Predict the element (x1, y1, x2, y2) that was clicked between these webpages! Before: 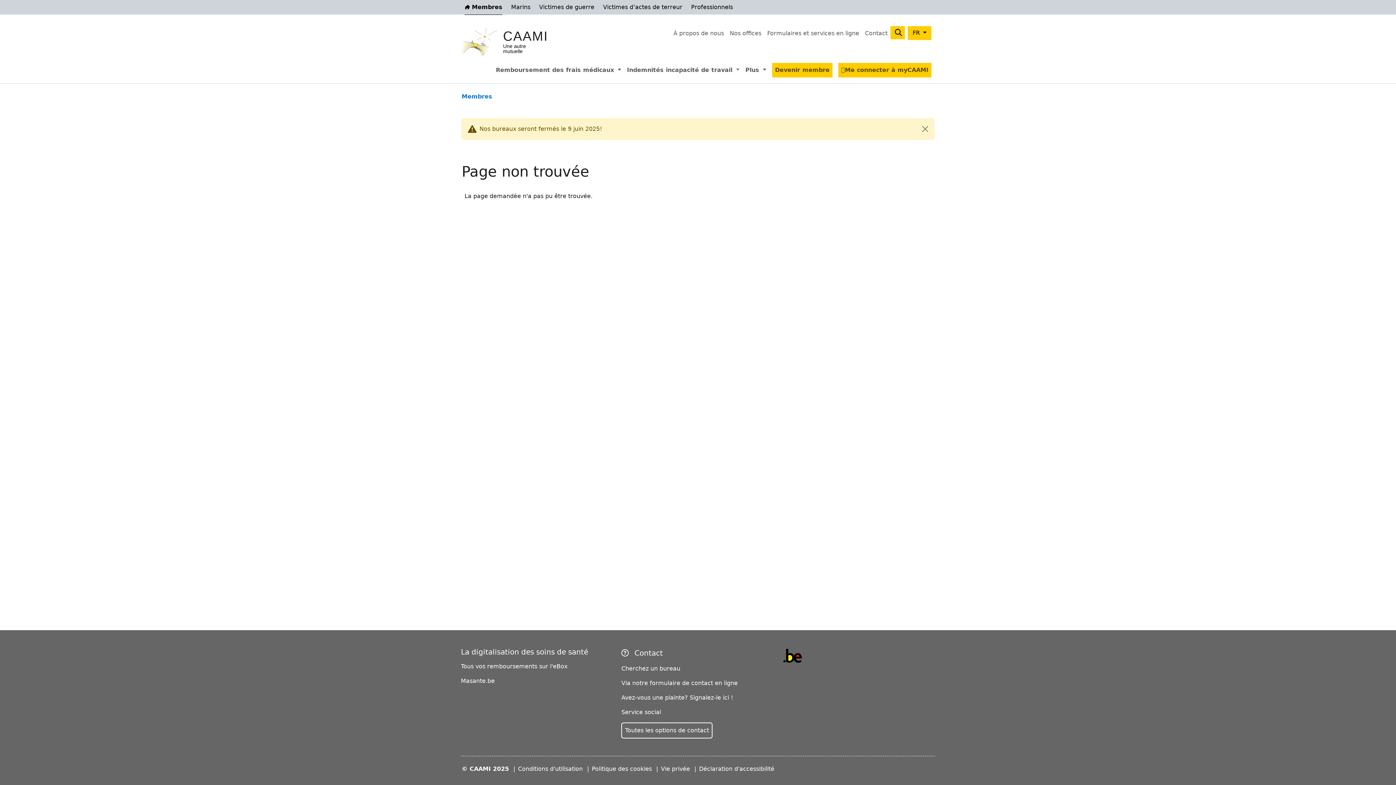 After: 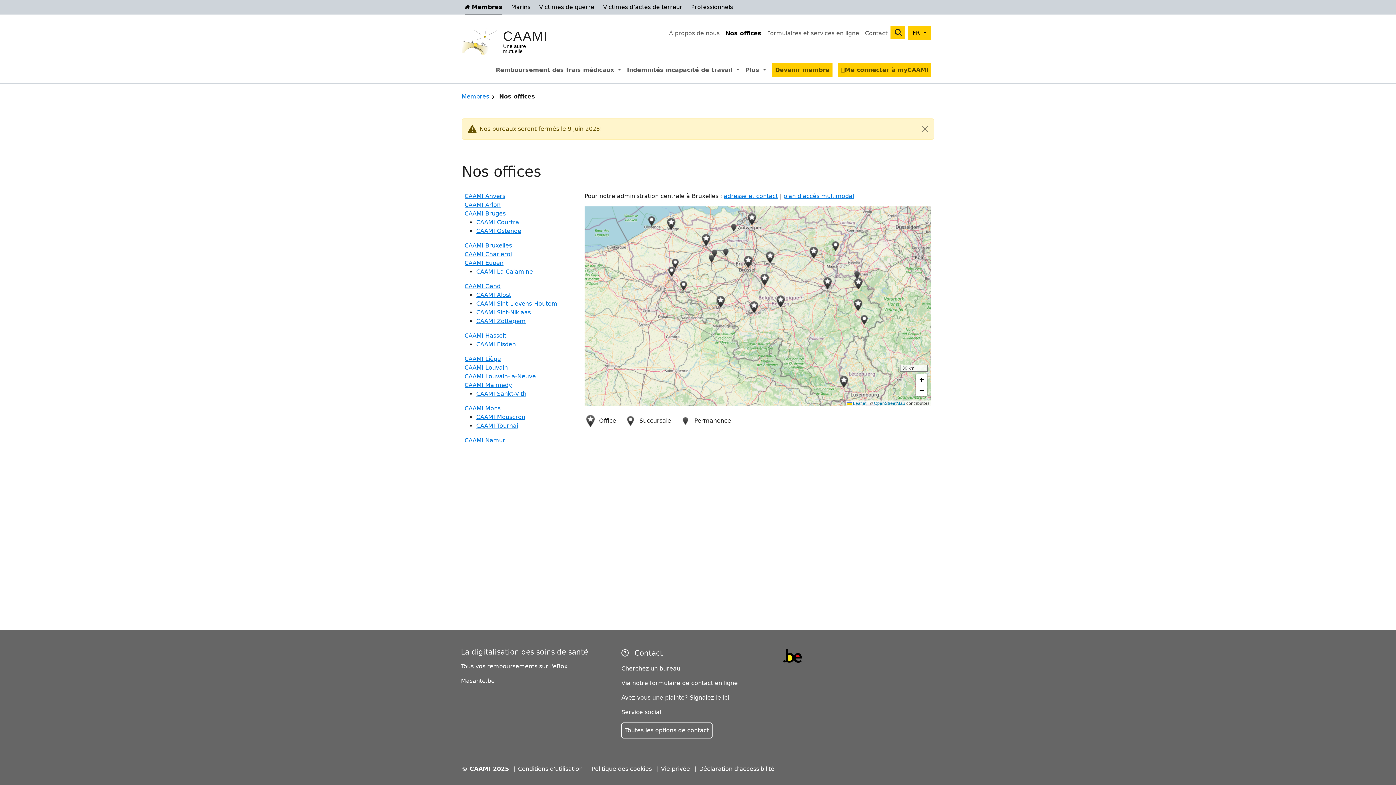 Action: bbox: (621, 661, 774, 676) label: Cherchez un bureau